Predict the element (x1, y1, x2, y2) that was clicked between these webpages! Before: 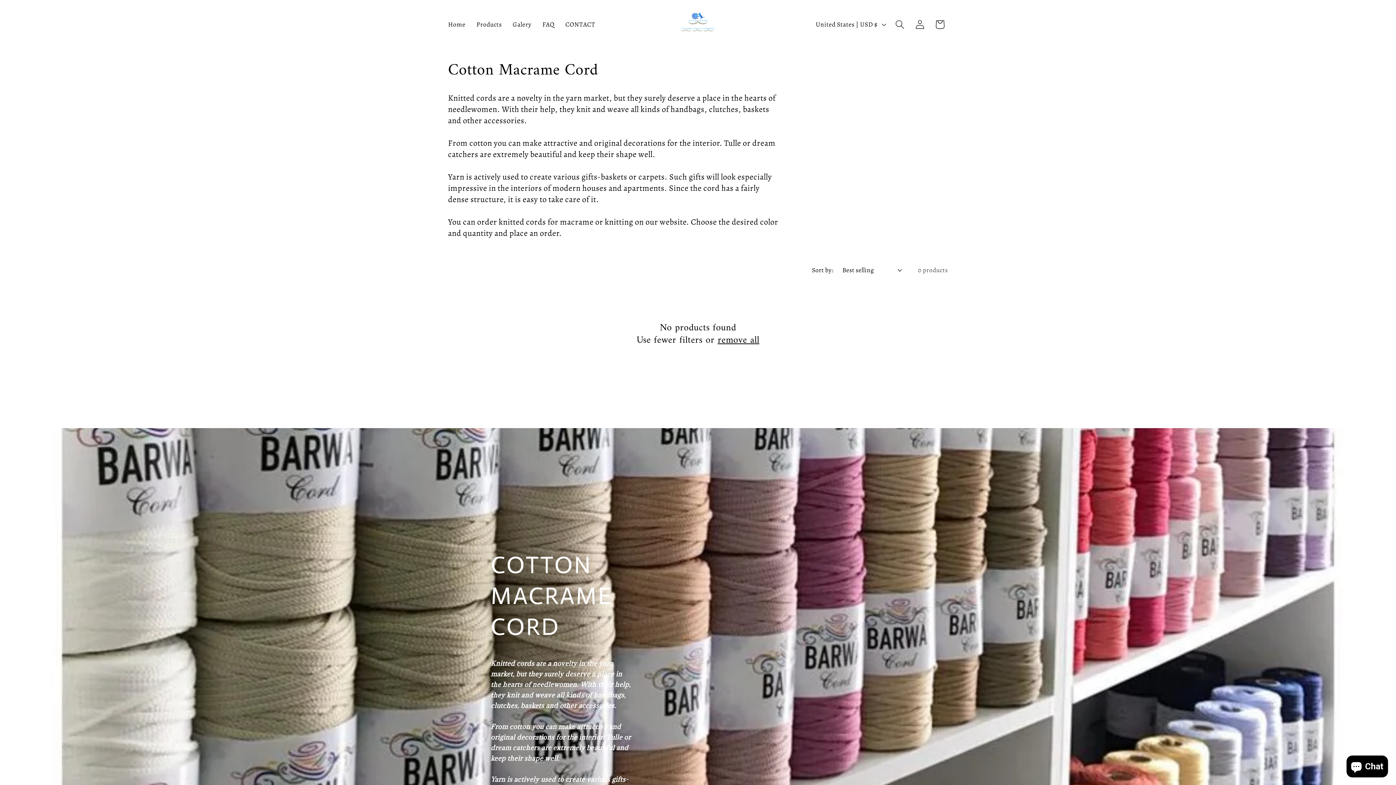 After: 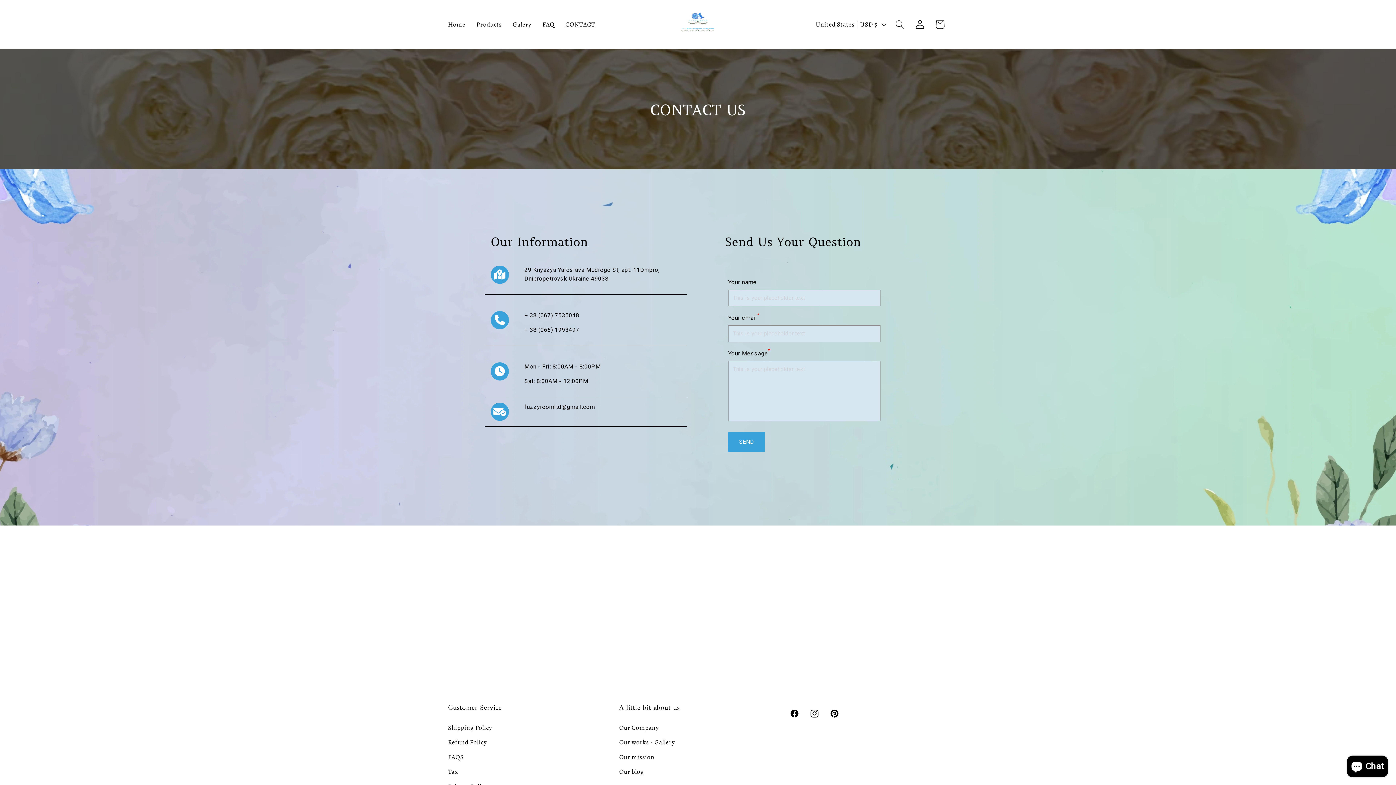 Action: bbox: (560, 15, 600, 33) label: CONTACT